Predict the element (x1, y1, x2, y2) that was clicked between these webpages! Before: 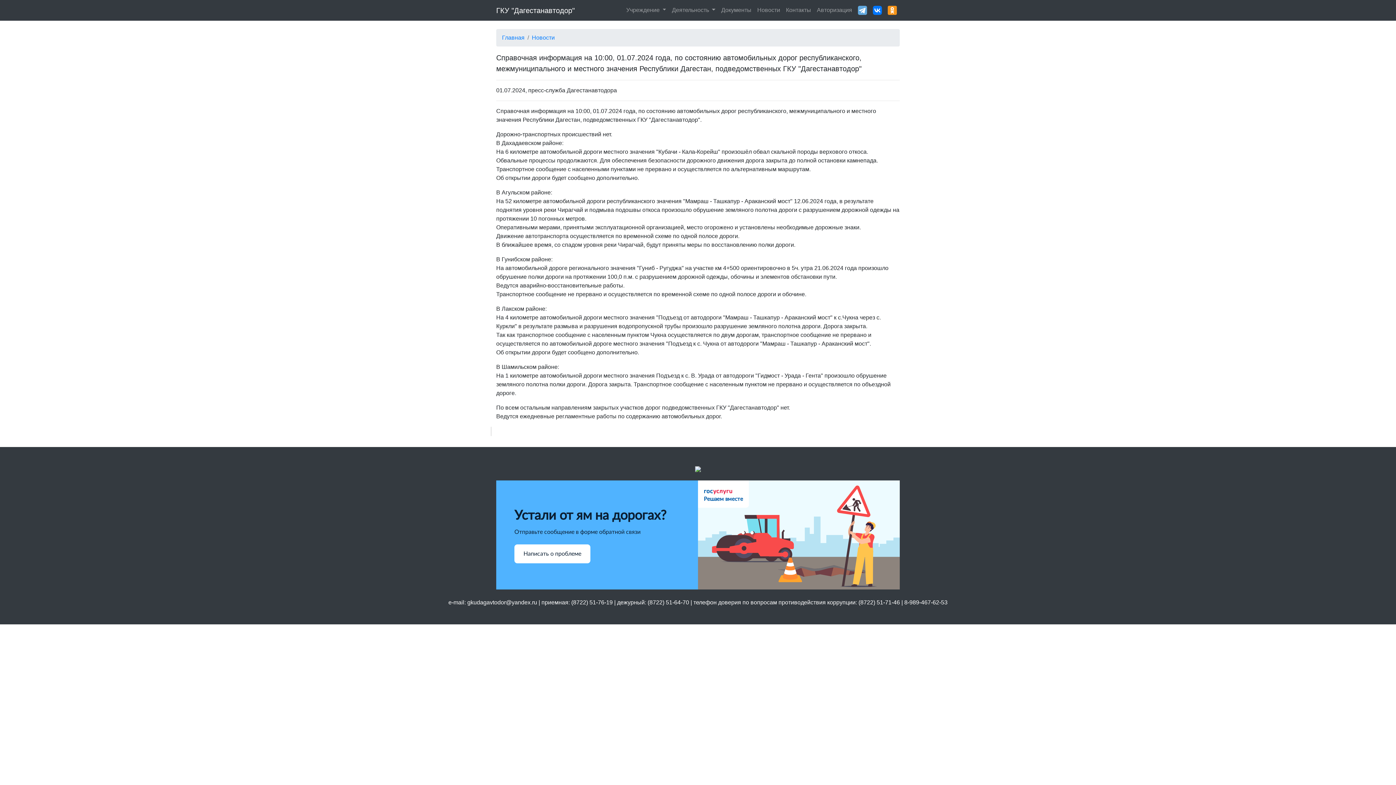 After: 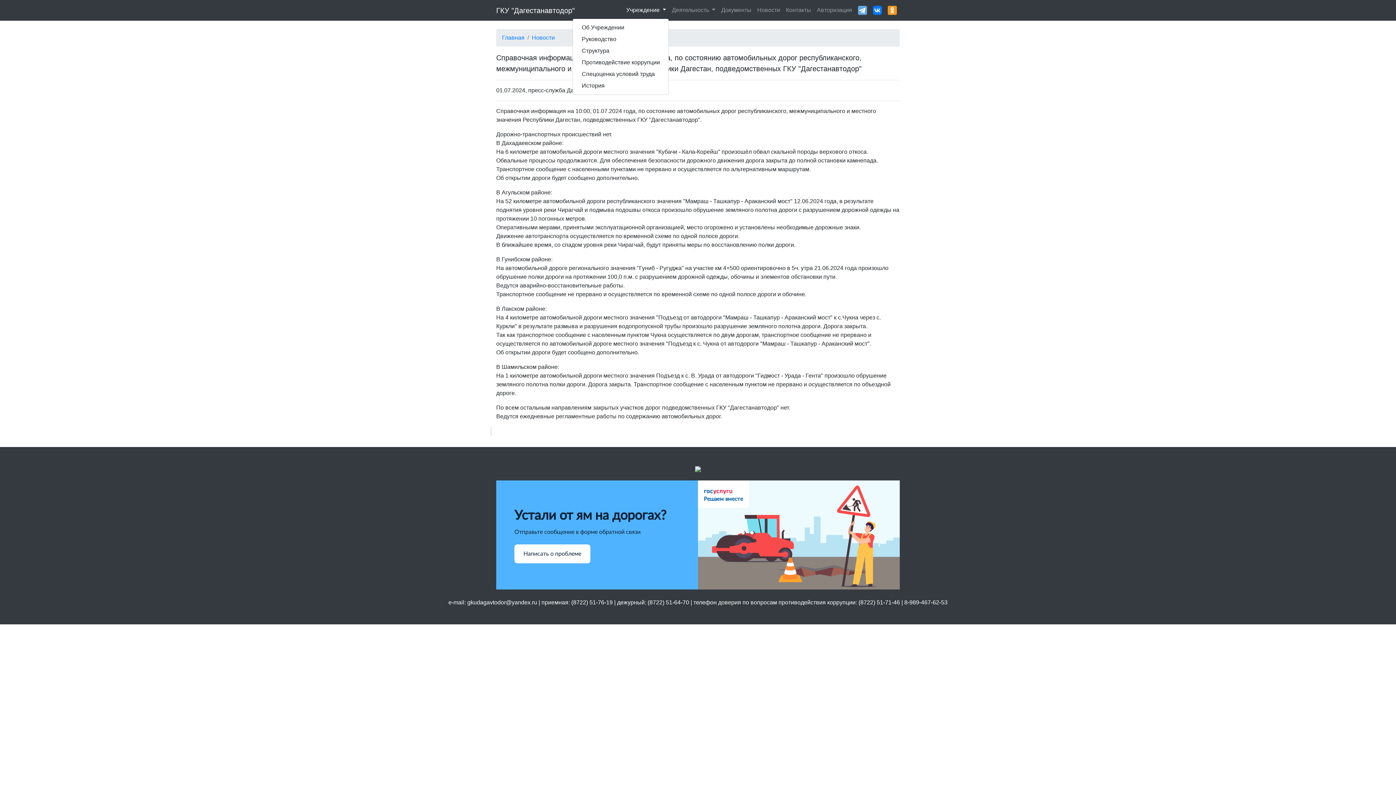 Action: bbox: (623, 2, 669, 17) label: Учреждение 